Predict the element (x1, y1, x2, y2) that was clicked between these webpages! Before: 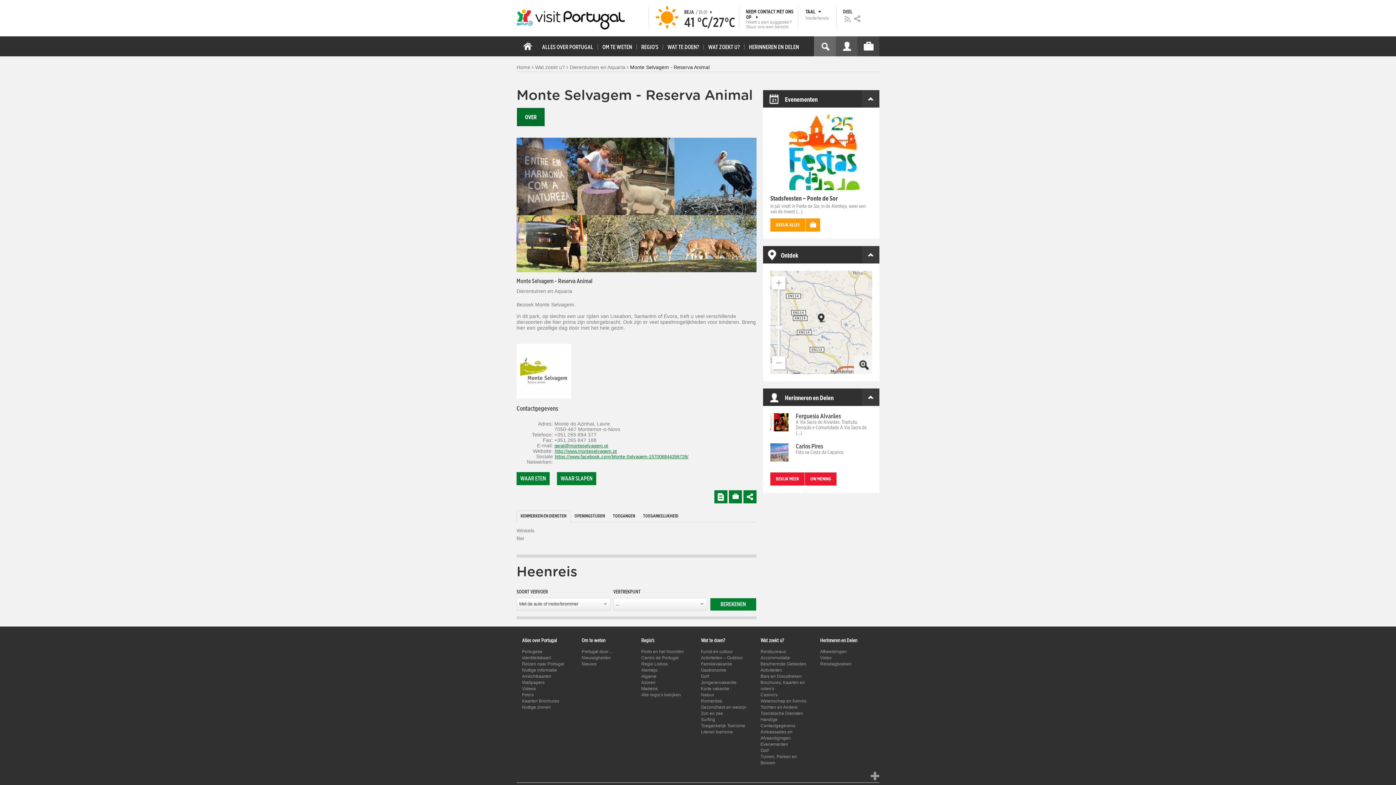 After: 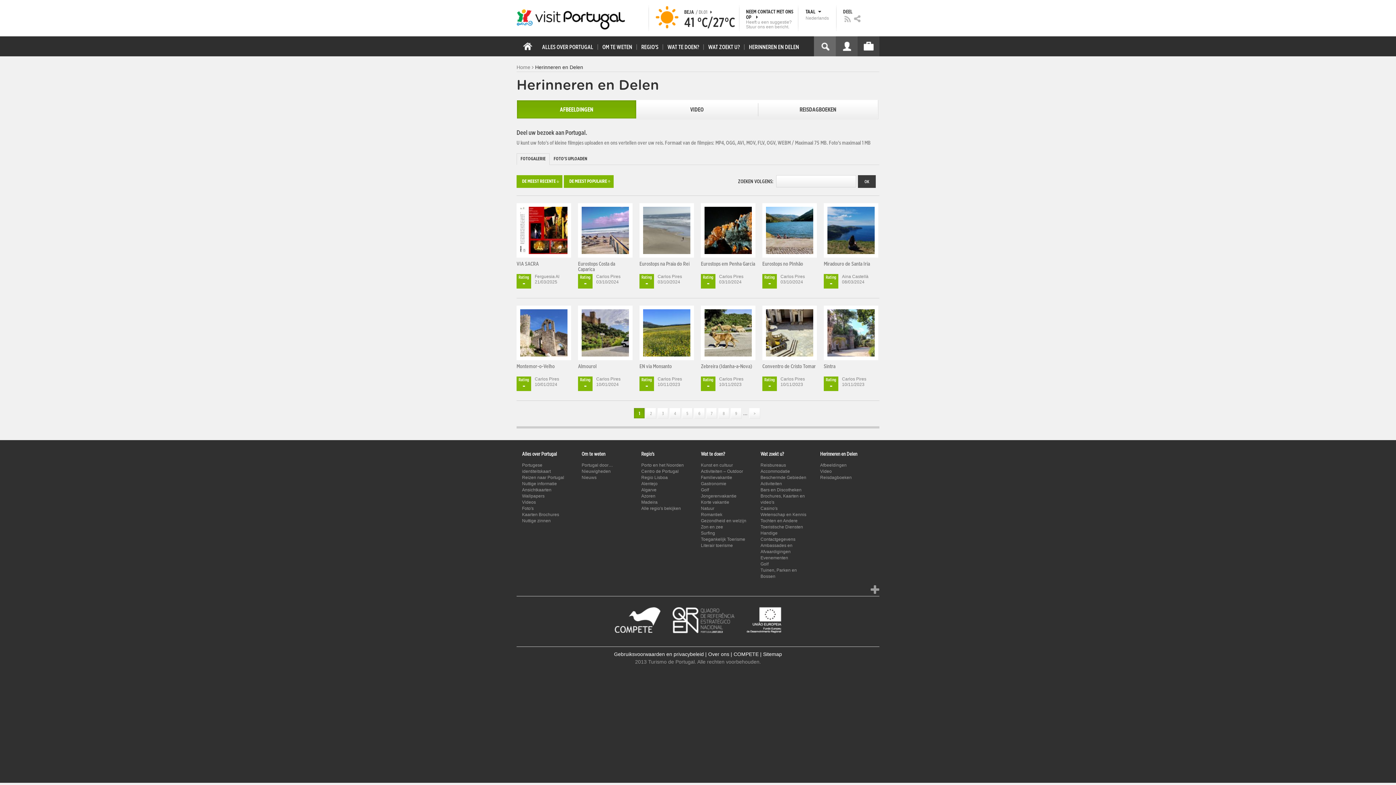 Action: bbox: (770, 472, 804, 485) label: BEKIJK MEER